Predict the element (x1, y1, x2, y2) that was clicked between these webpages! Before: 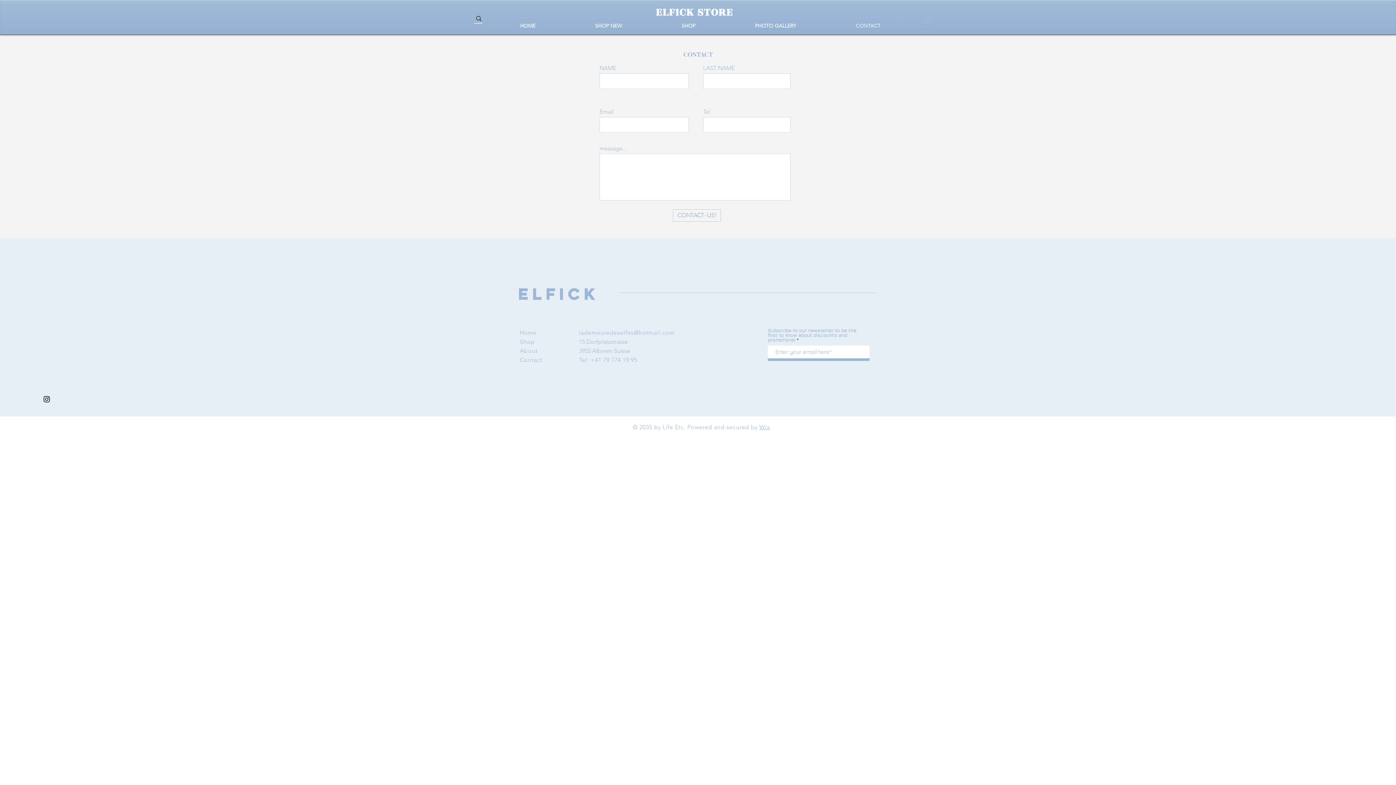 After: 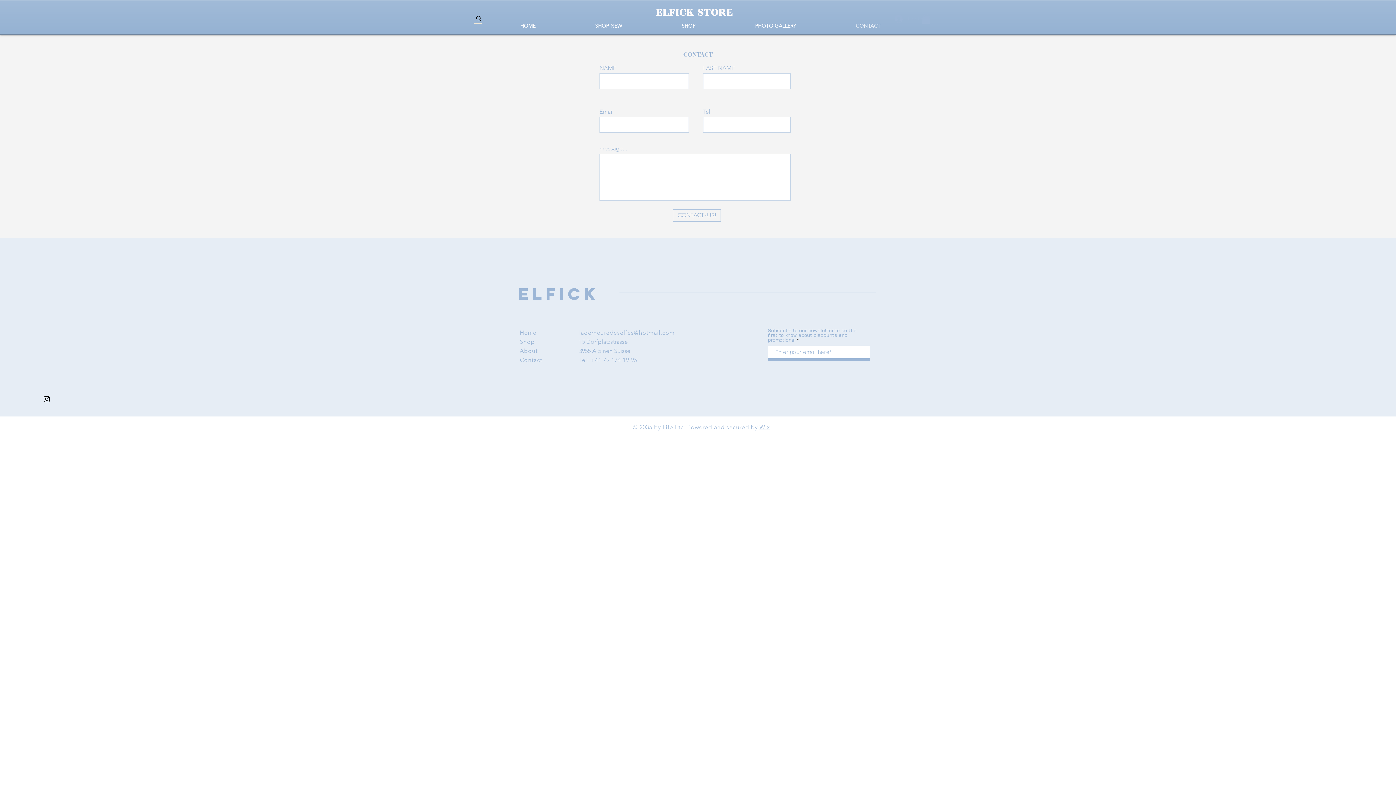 Action: label: Wix bbox: (759, 424, 770, 431)